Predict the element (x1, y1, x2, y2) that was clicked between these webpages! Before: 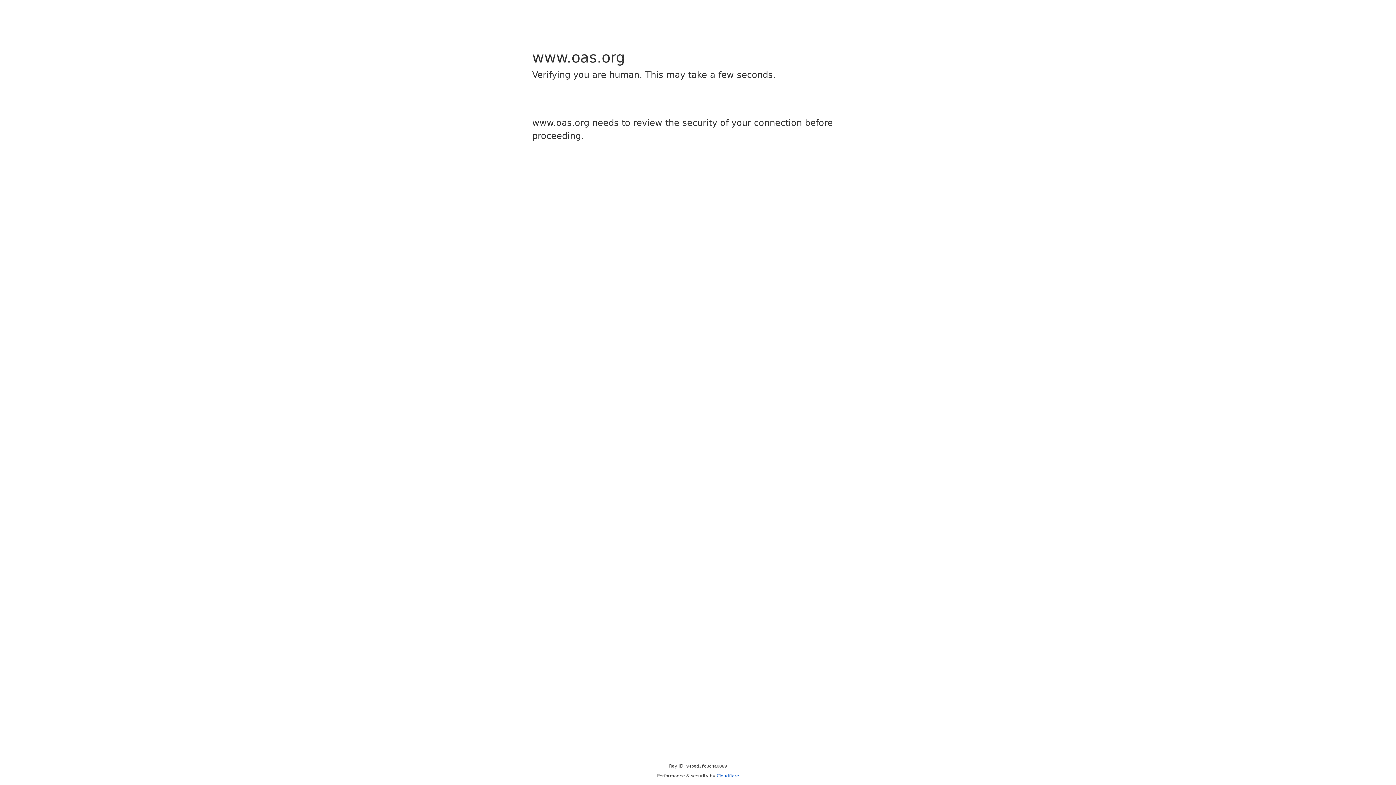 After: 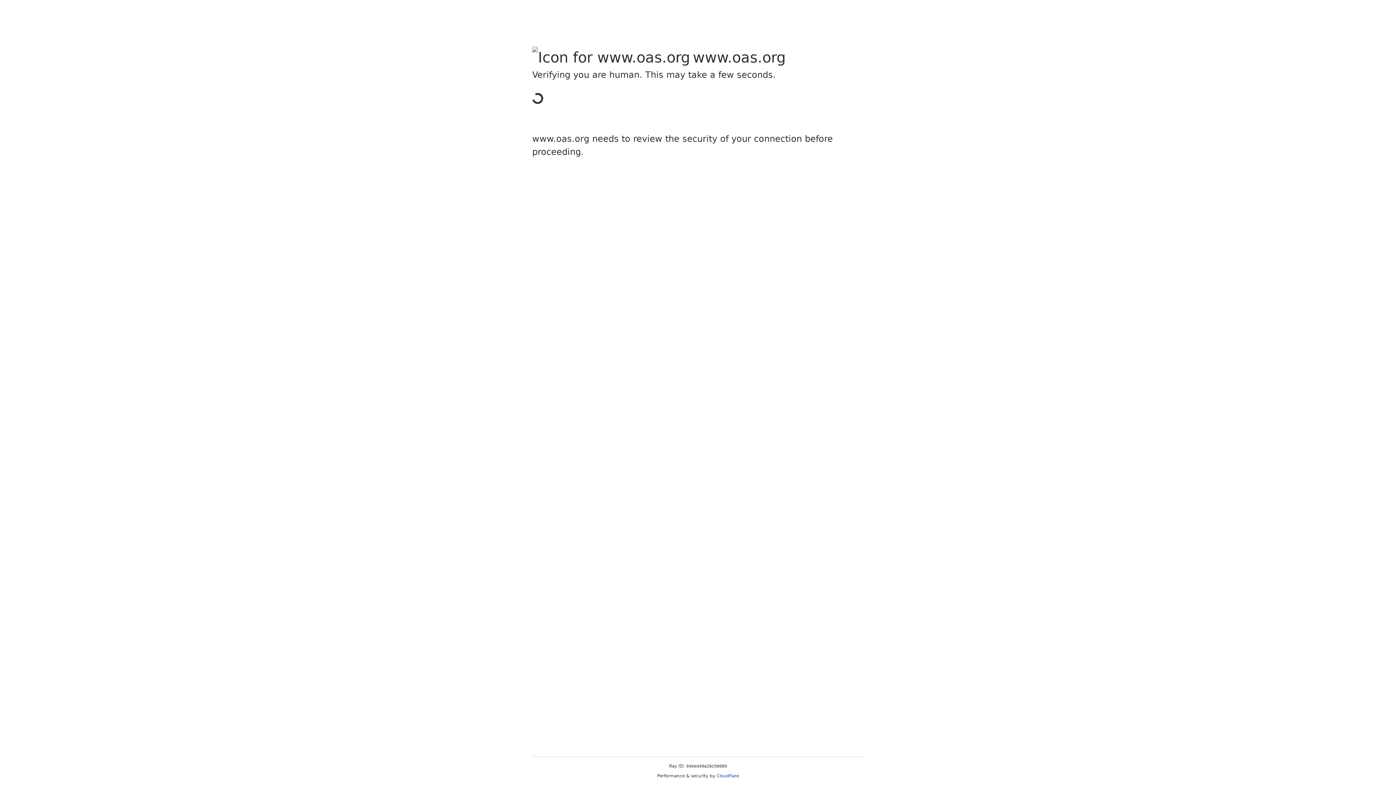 Action: bbox: (716, 773, 739, 778) label: Cloudflare